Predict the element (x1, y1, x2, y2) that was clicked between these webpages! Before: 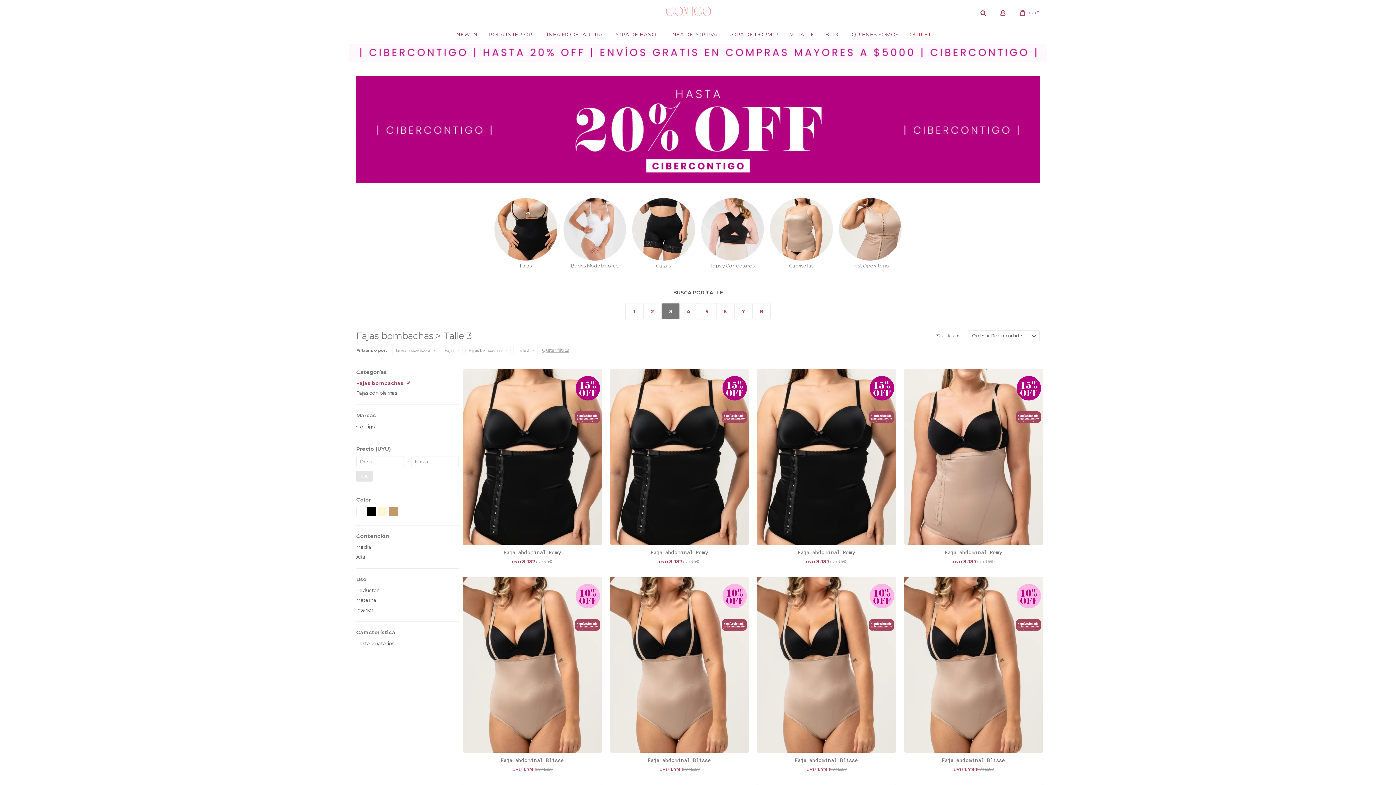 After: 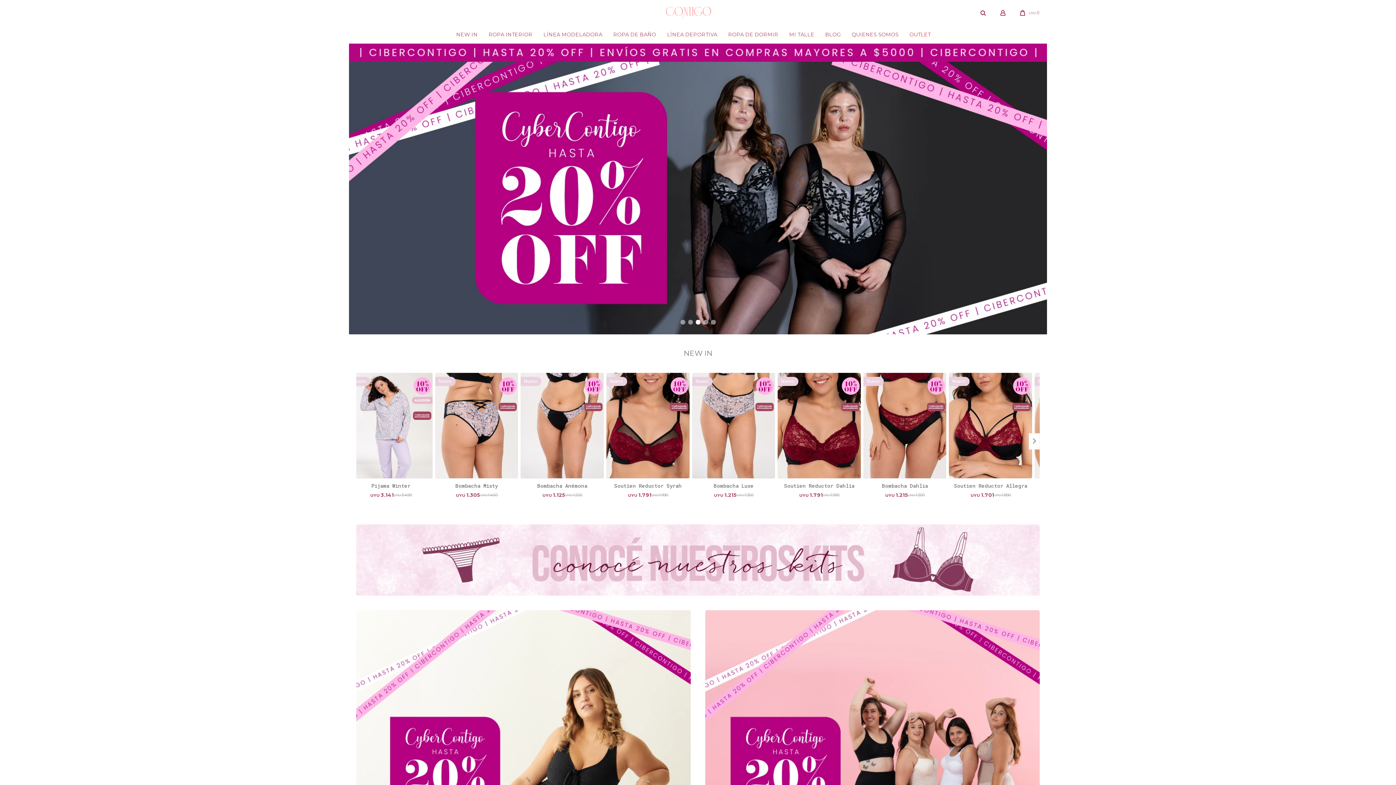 Action: bbox: (665, 3, 711, 20)